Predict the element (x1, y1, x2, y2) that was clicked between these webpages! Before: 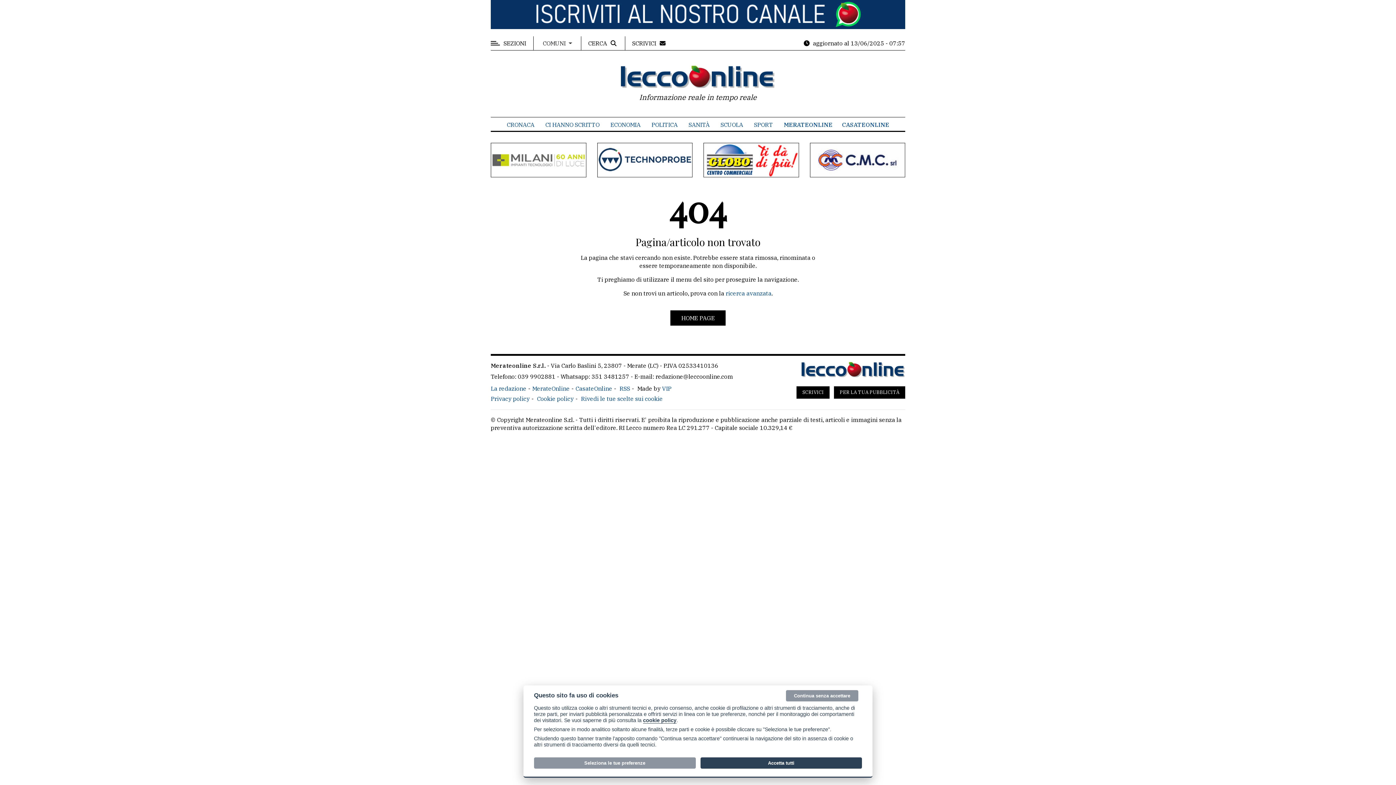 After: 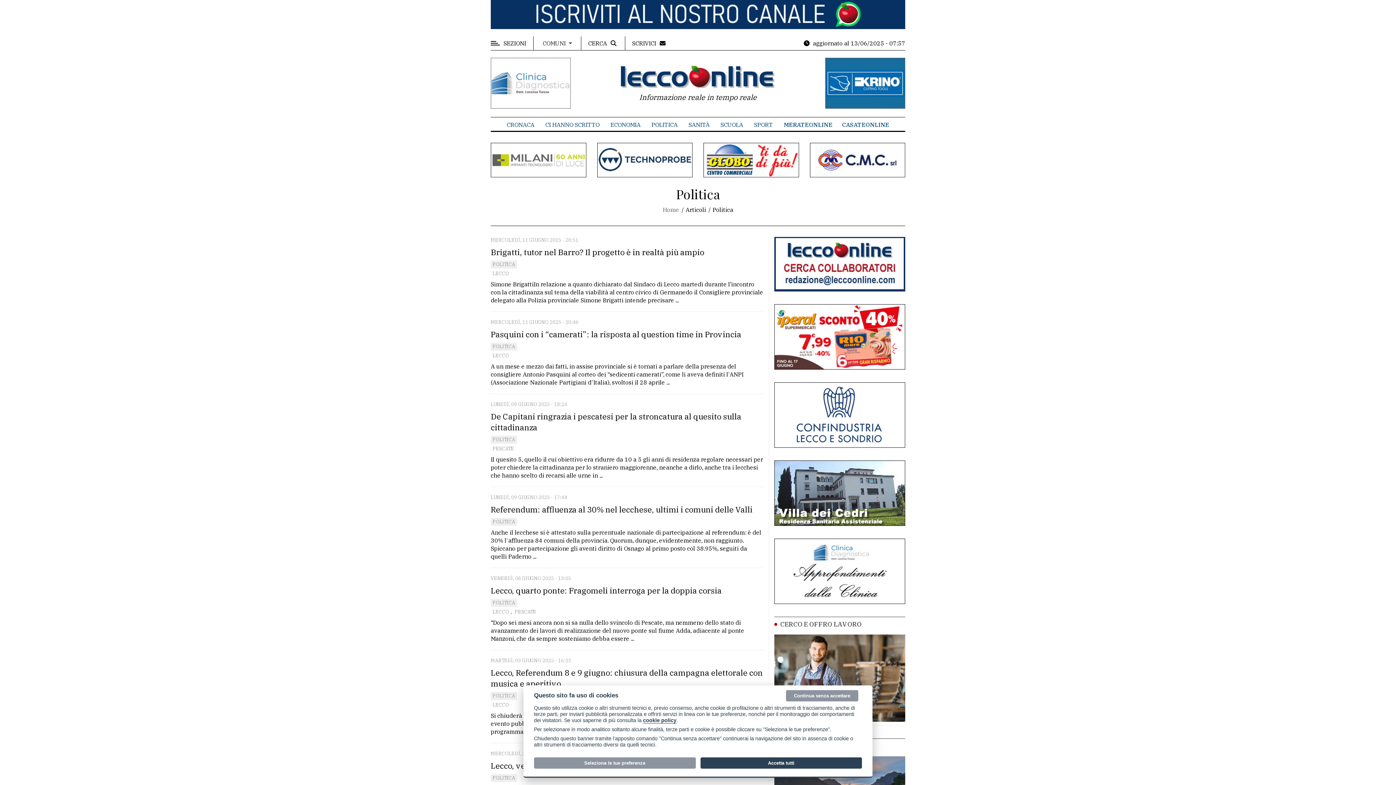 Action: label: POLITICA bbox: (651, 121, 677, 128)